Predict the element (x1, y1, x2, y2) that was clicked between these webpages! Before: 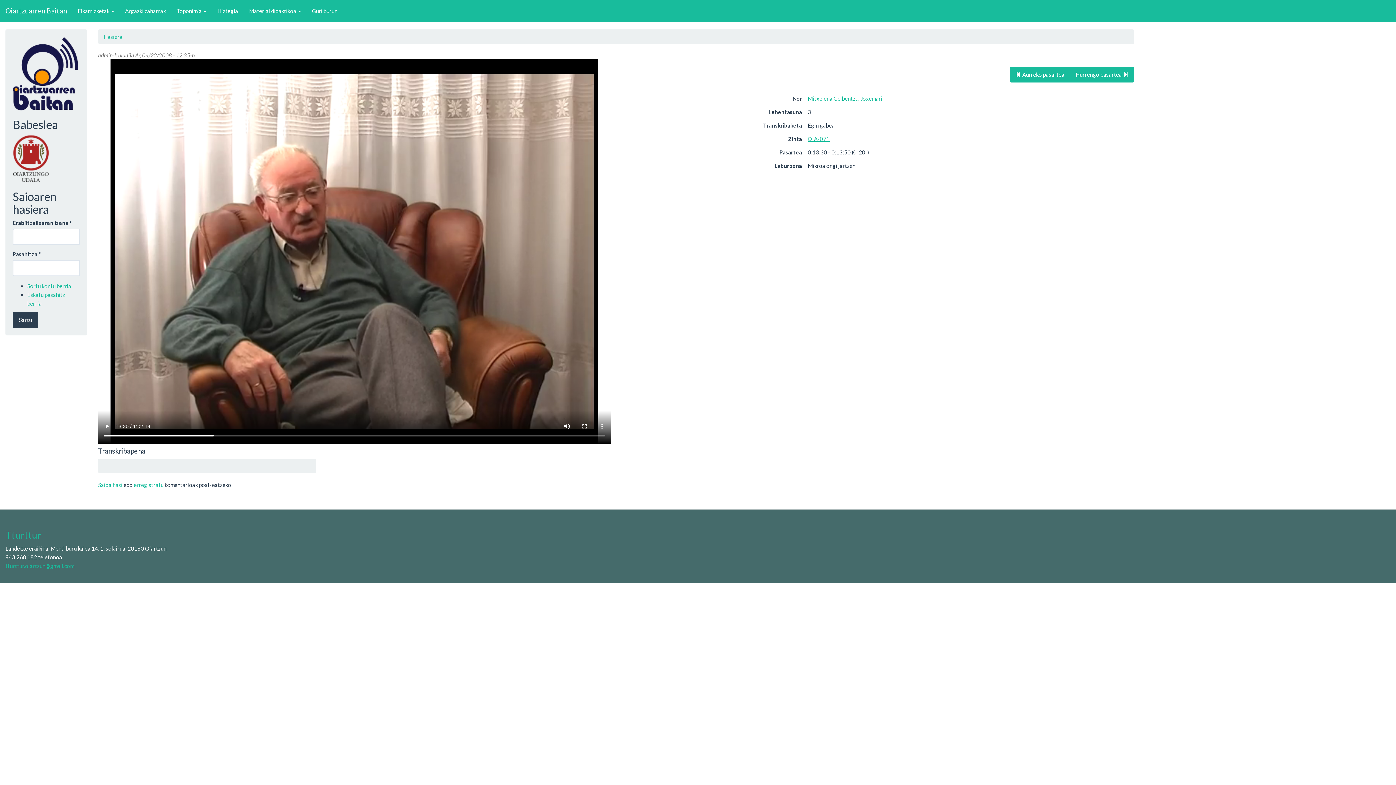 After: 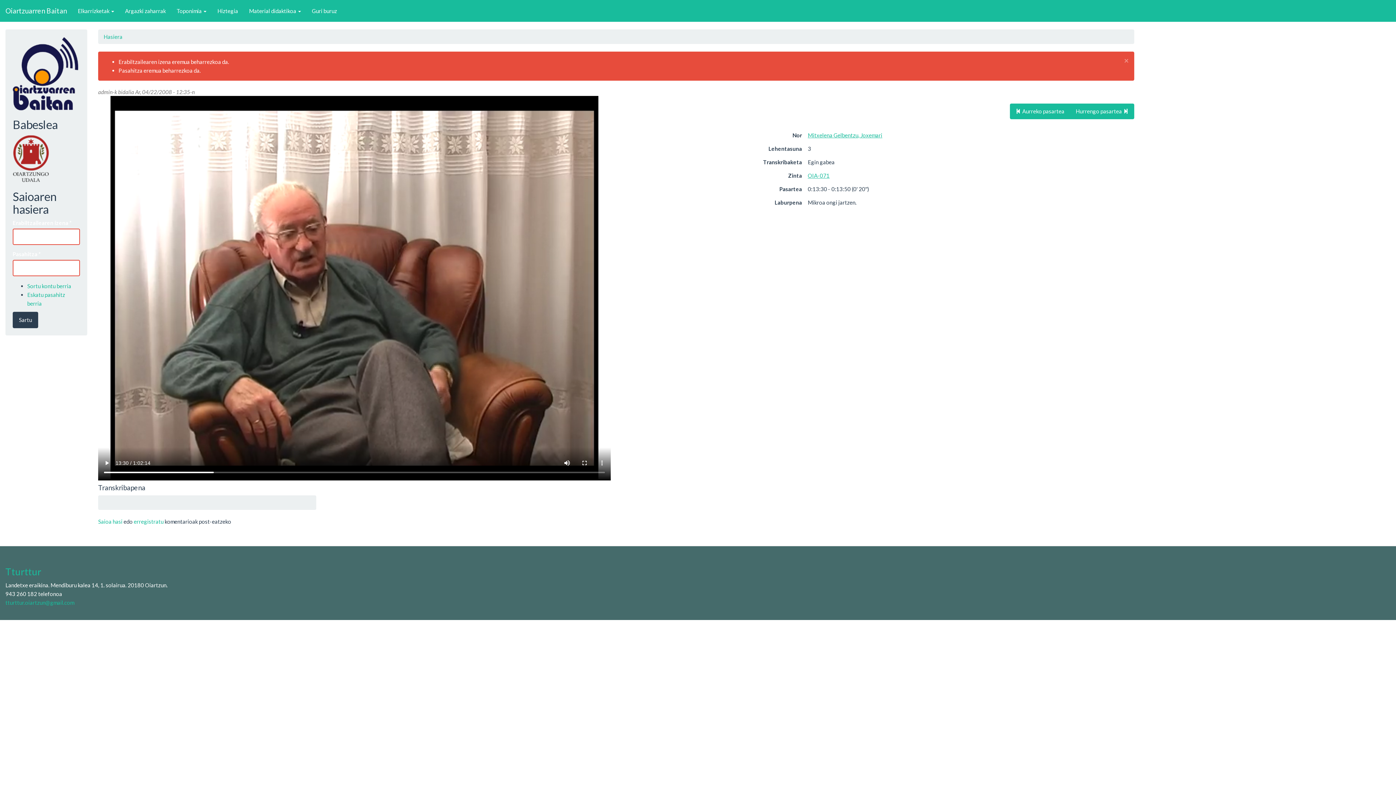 Action: bbox: (12, 311, 38, 328) label: Sartu